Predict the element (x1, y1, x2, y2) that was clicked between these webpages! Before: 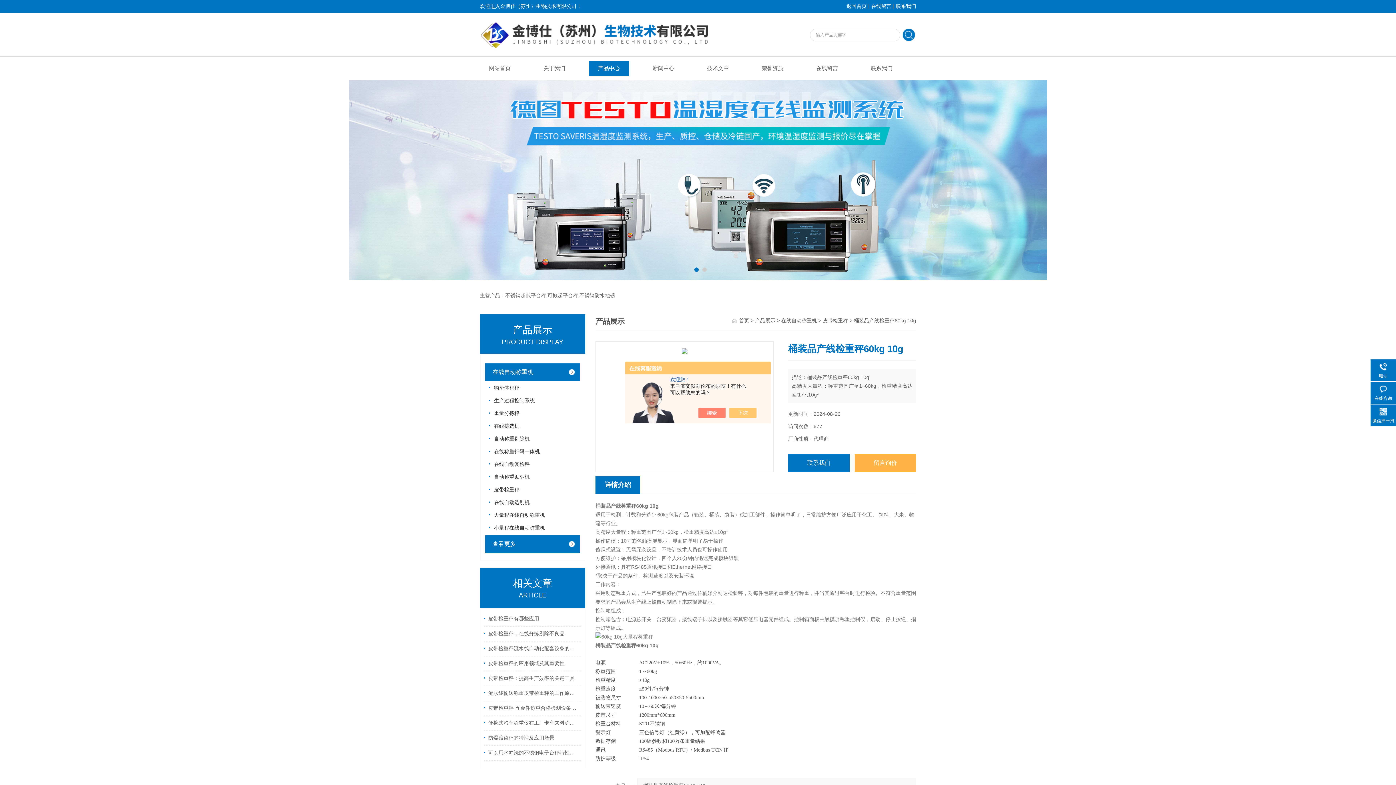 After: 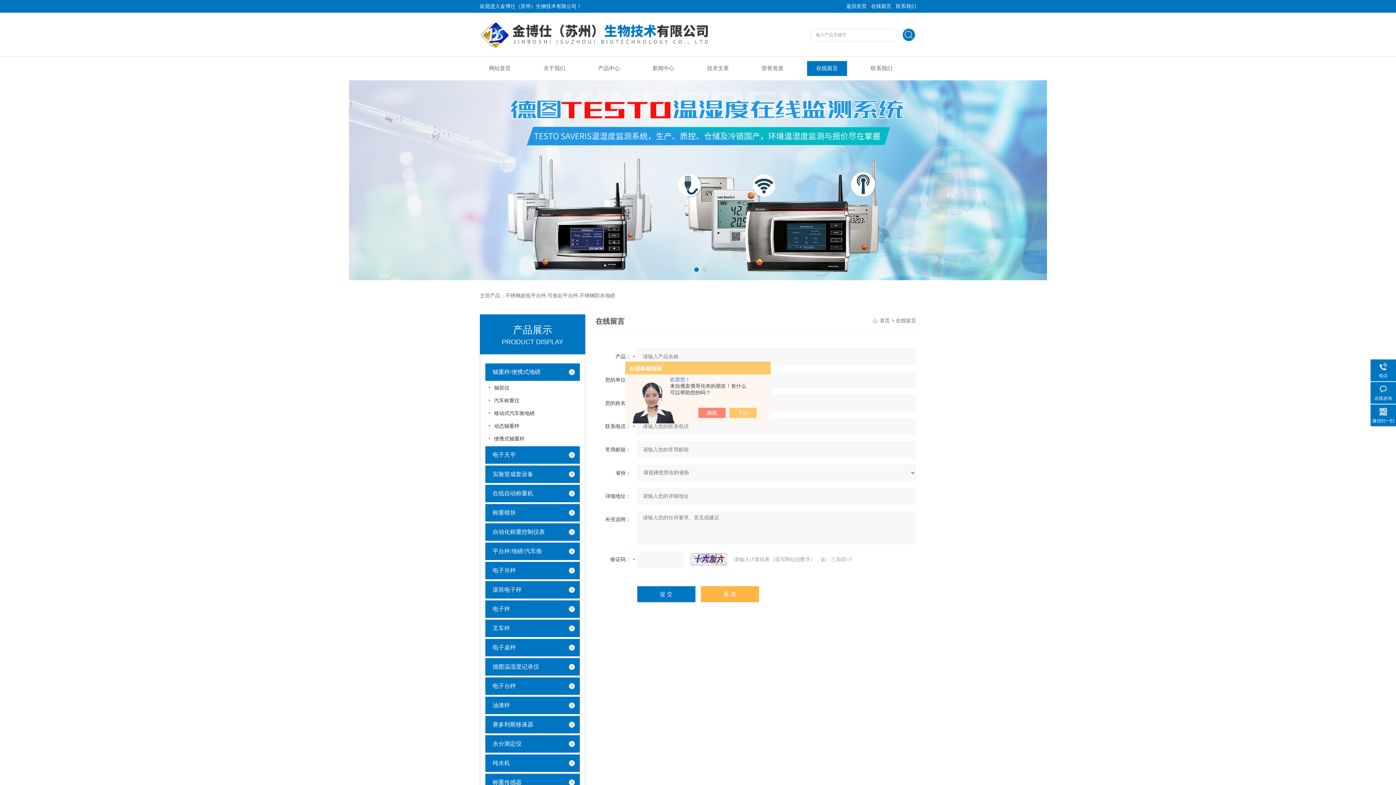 Action: bbox: (871, 3, 891, 9) label: 在线留言